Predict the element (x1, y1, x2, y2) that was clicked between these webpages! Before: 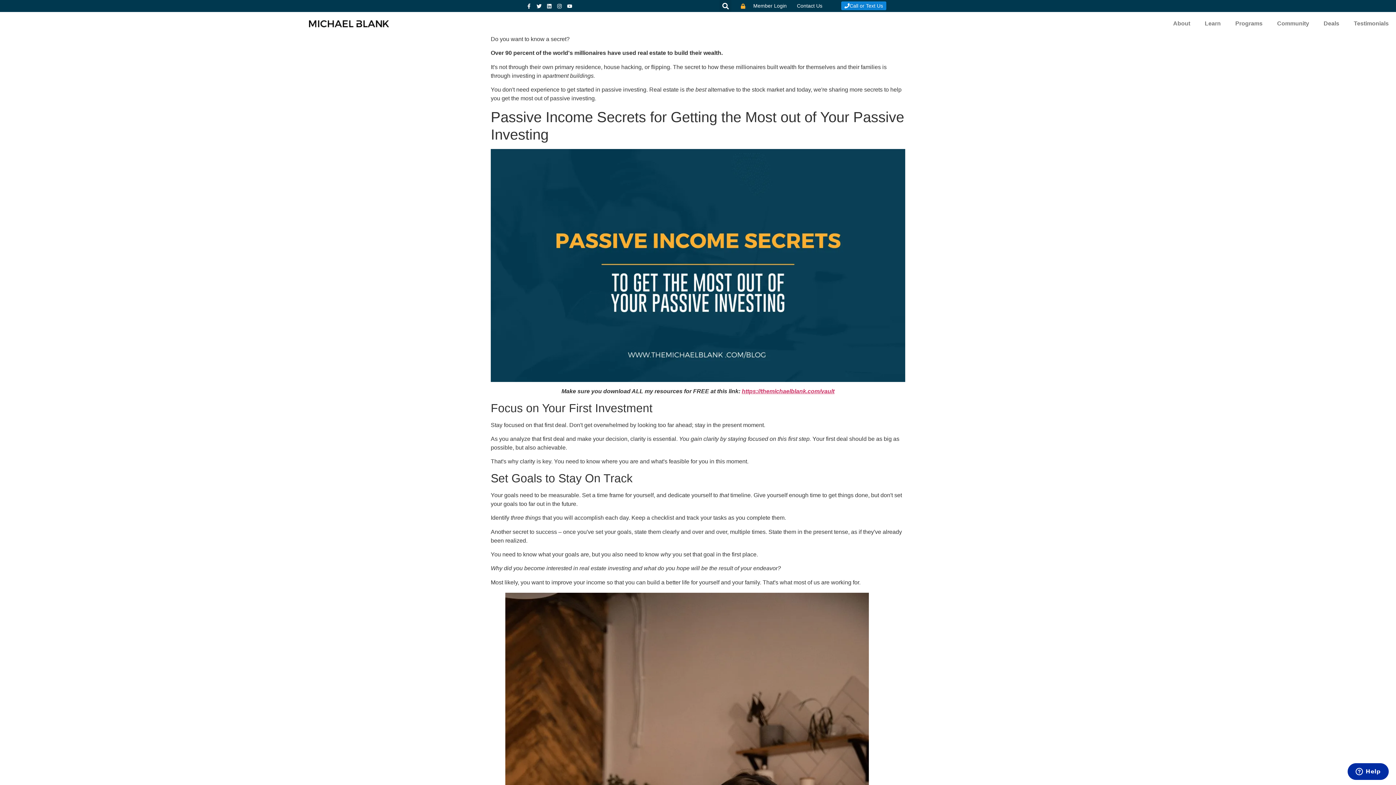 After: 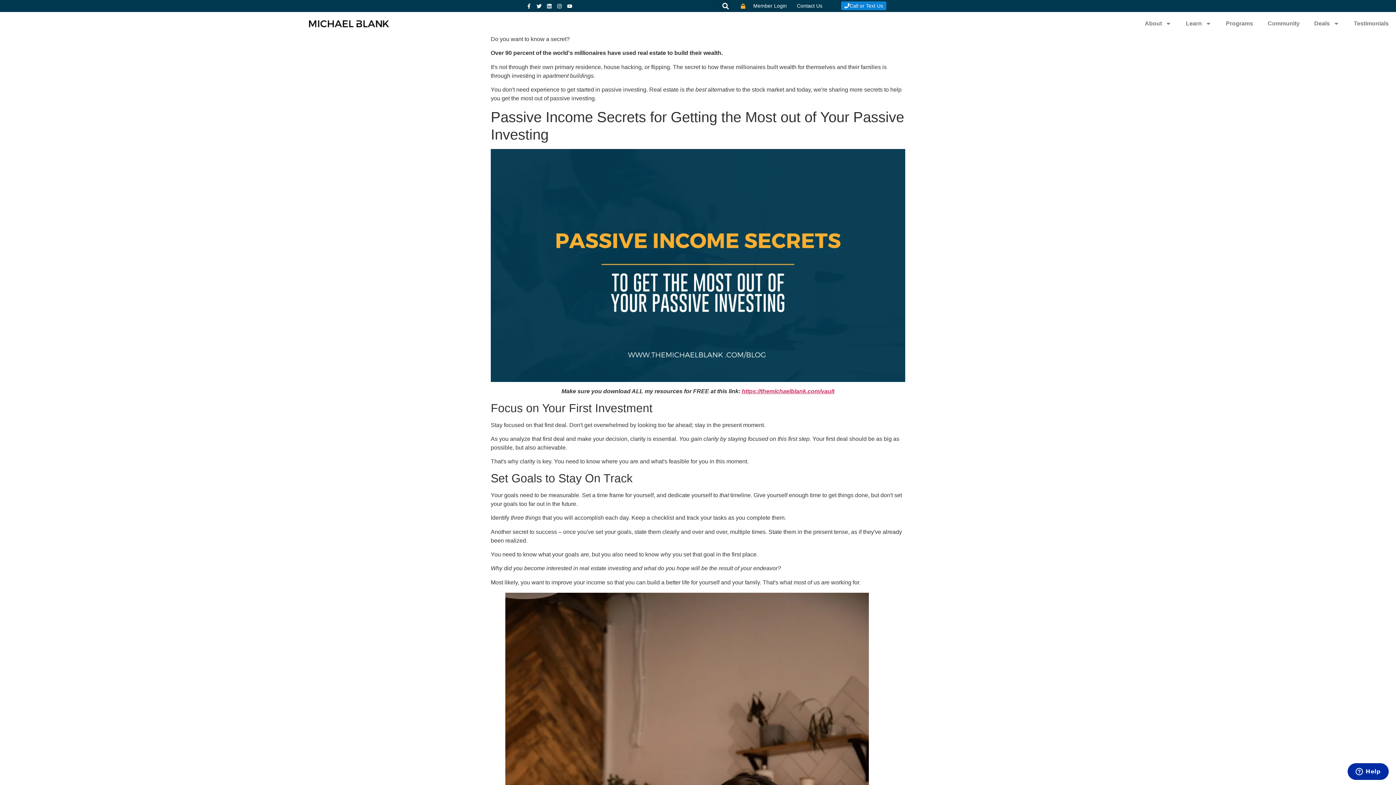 Action: bbox: (841, 1, 886, 10) label: Call or Text Us